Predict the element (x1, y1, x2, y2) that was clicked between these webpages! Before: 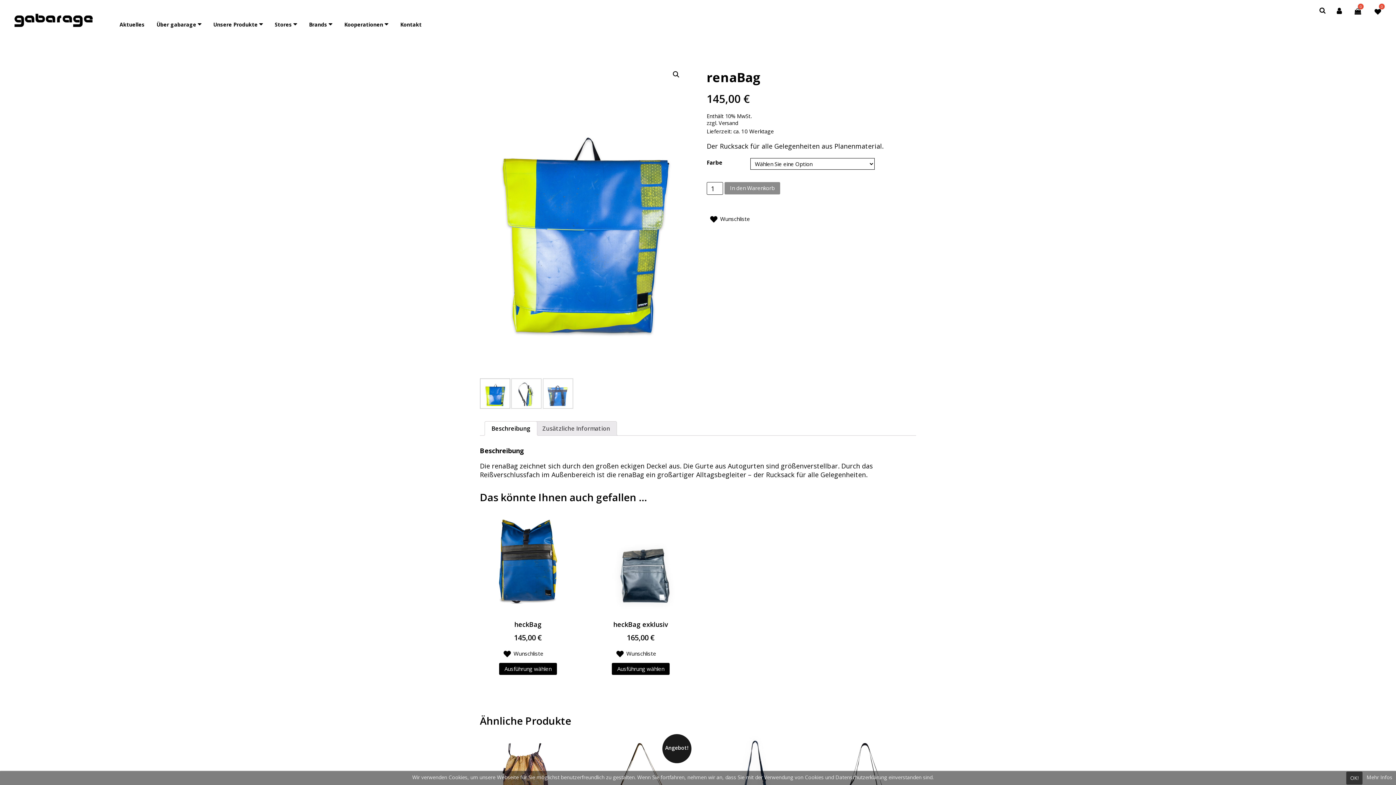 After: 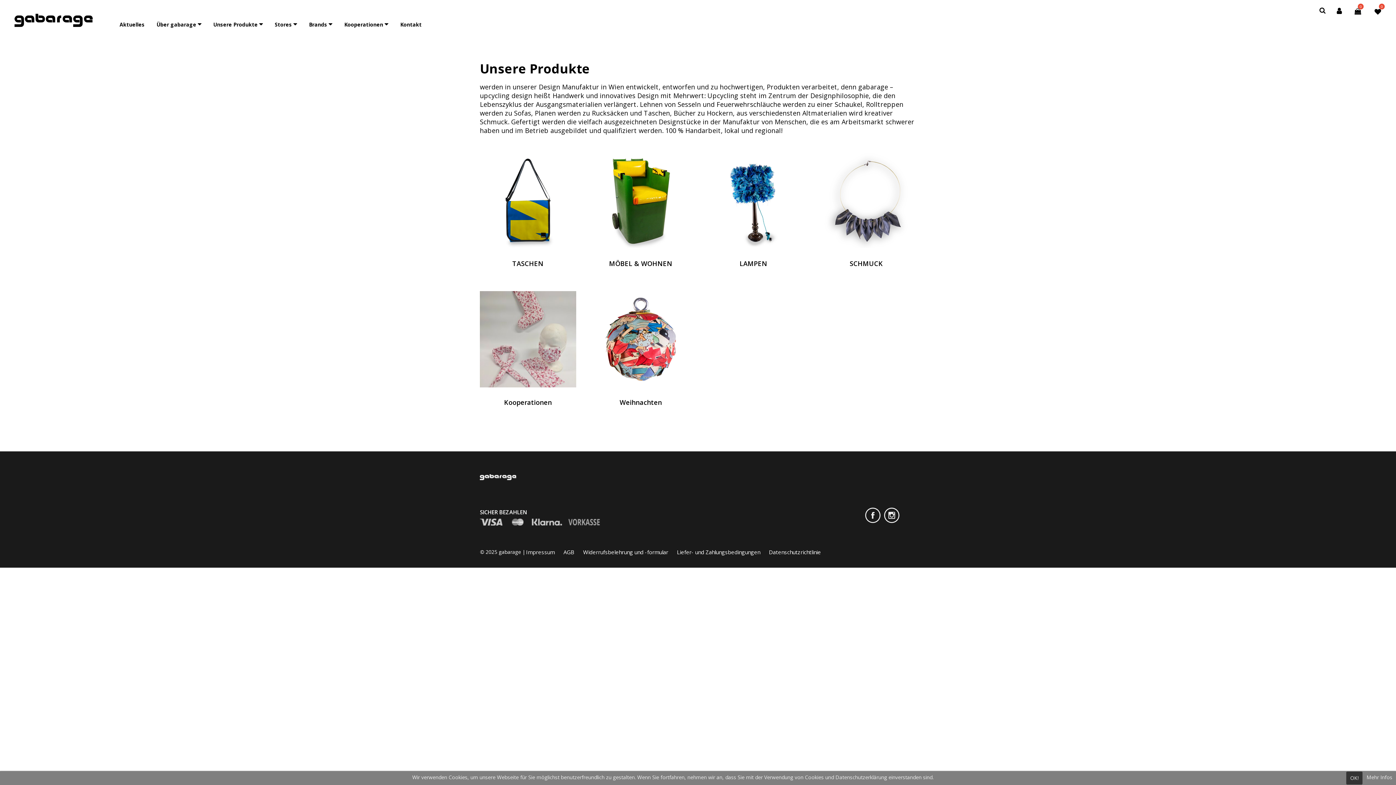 Action: bbox: (208, 13, 268, 38) label: Unsere Produkte 